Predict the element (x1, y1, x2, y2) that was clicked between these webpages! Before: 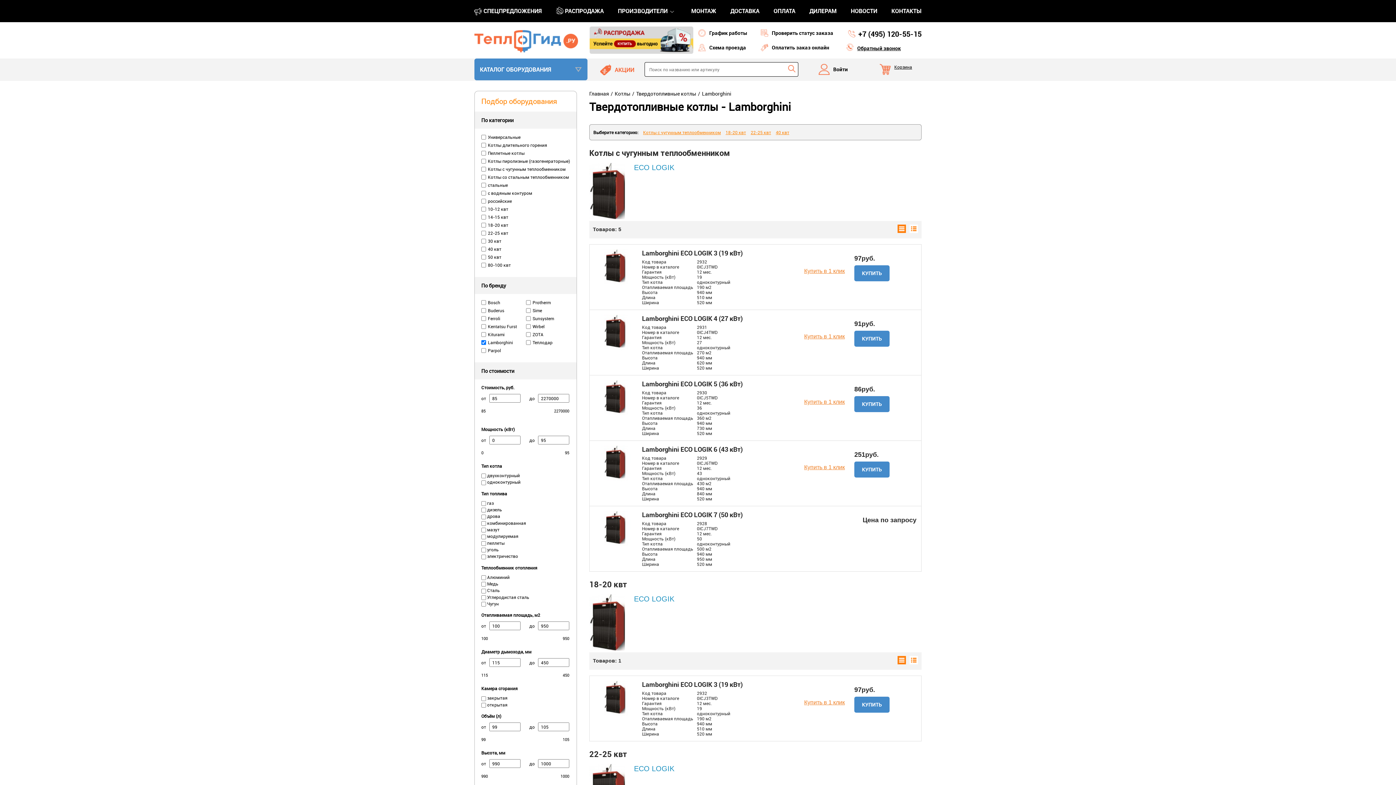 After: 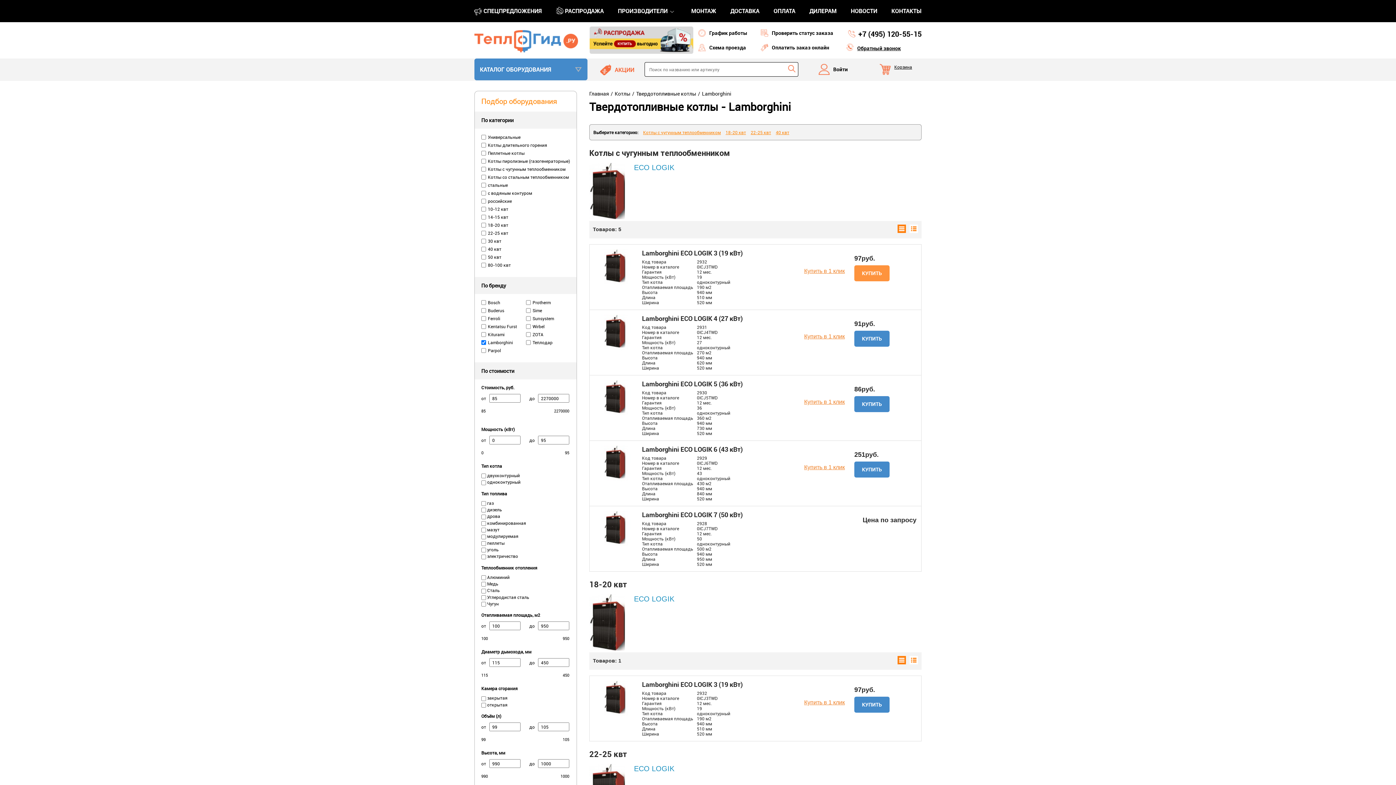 Action: bbox: (854, 265, 889, 281) label: КУПИТЬ